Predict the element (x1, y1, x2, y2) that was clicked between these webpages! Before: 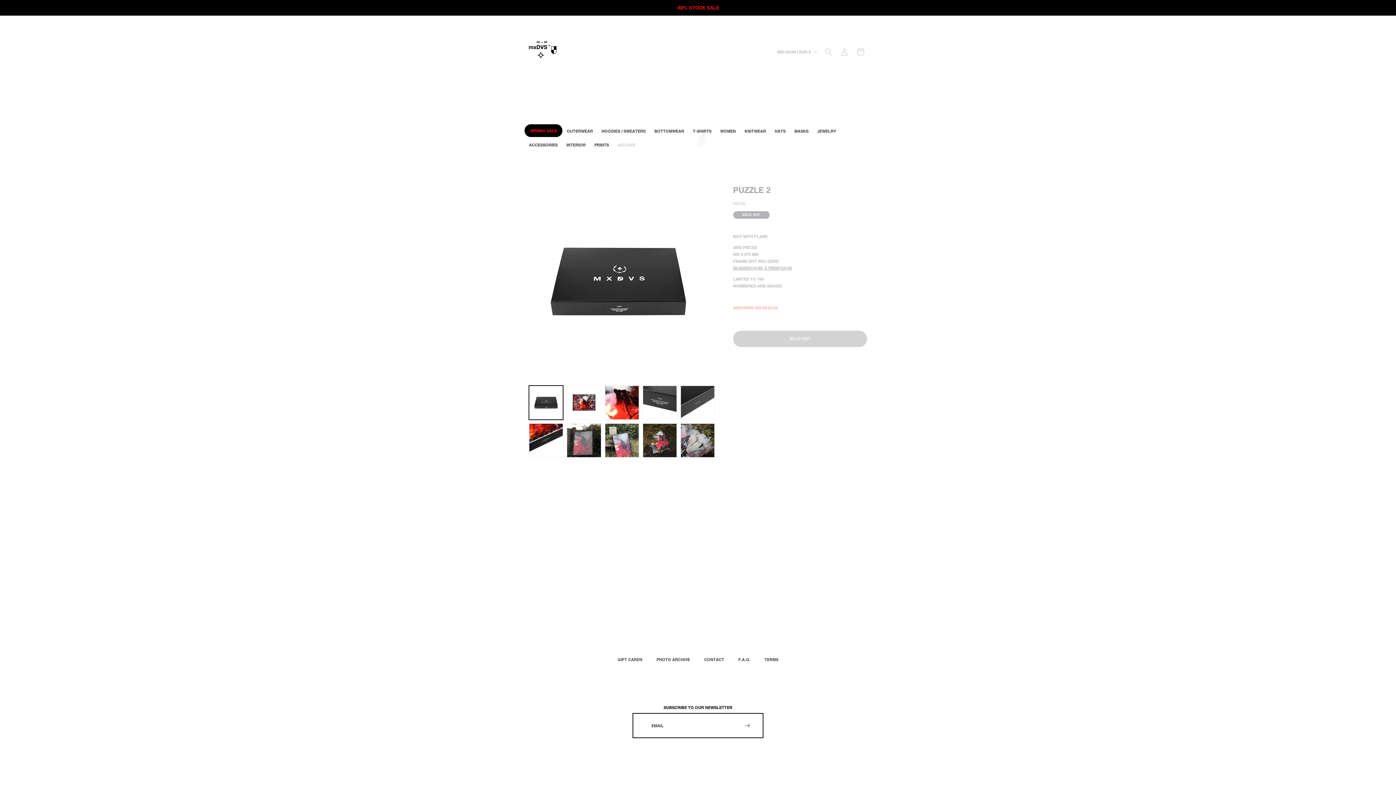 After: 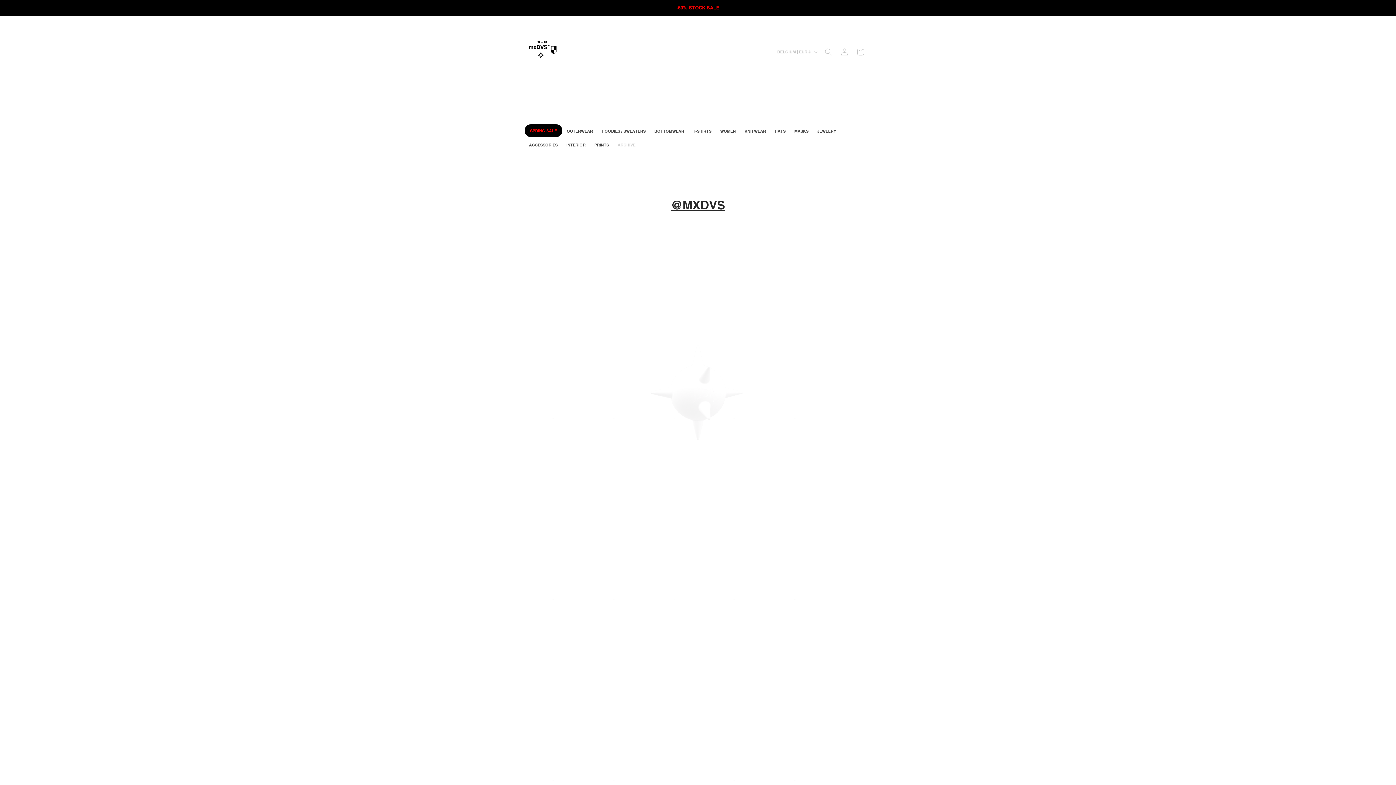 Action: bbox: (656, 654, 690, 665) label: PHOTO ARCHIVE